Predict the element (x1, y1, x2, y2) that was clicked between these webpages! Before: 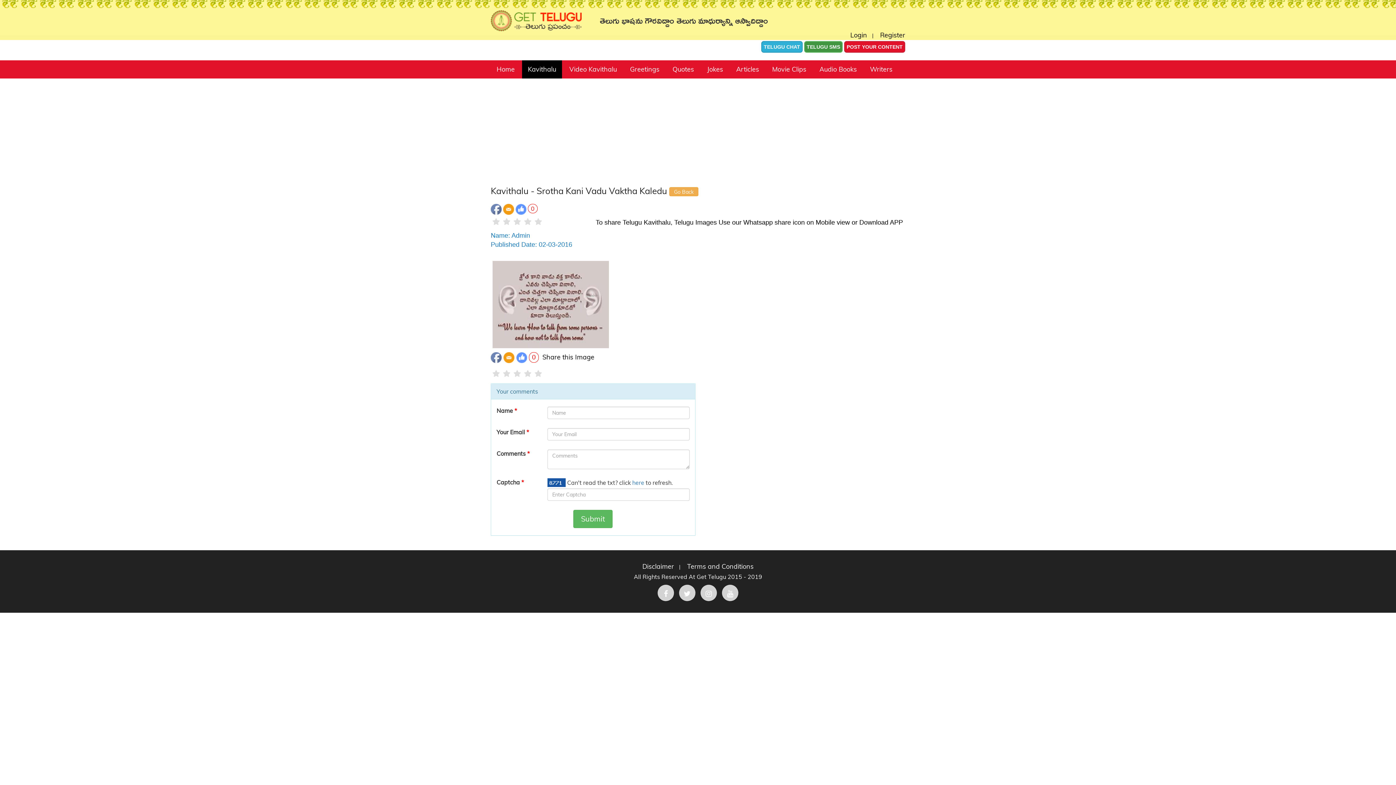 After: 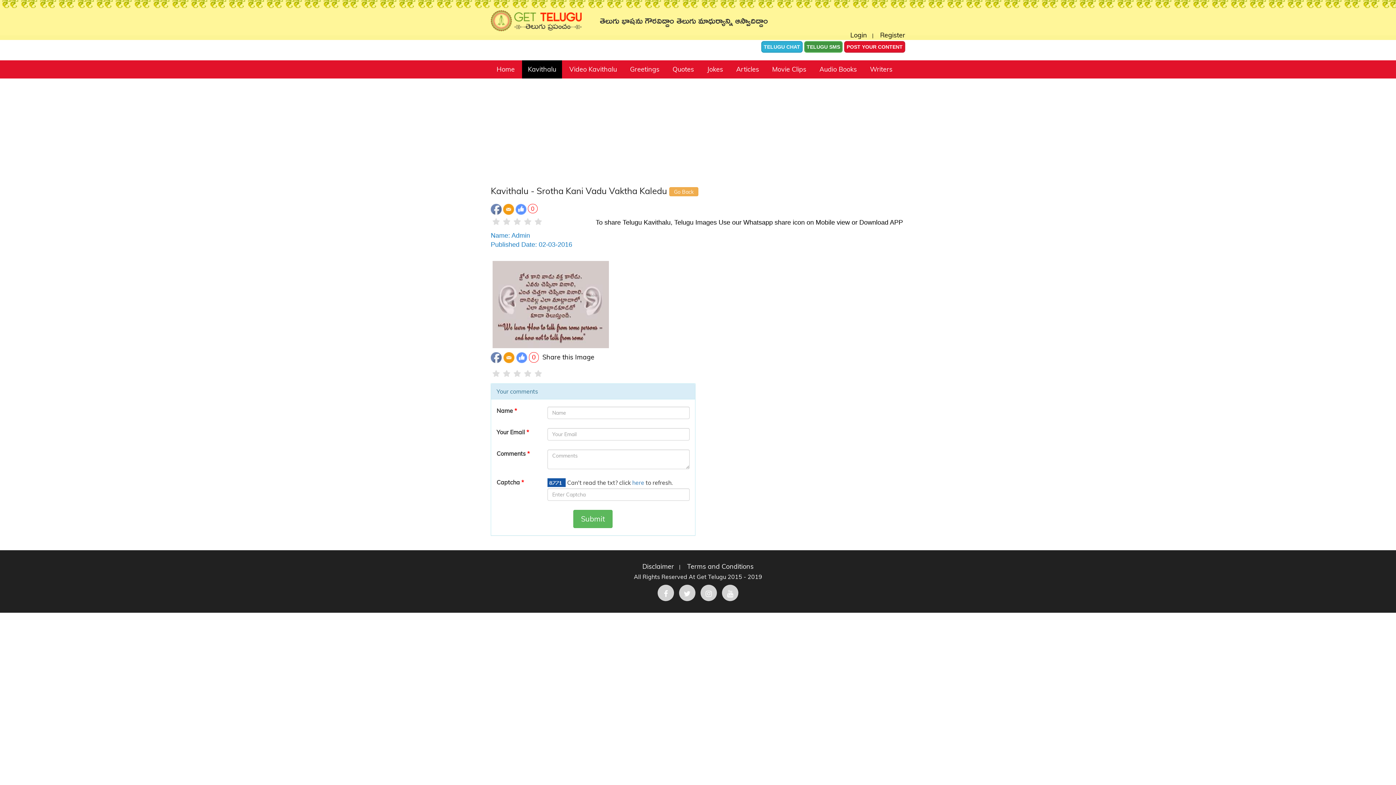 Action: label:   bbox: (503, 353, 516, 361)